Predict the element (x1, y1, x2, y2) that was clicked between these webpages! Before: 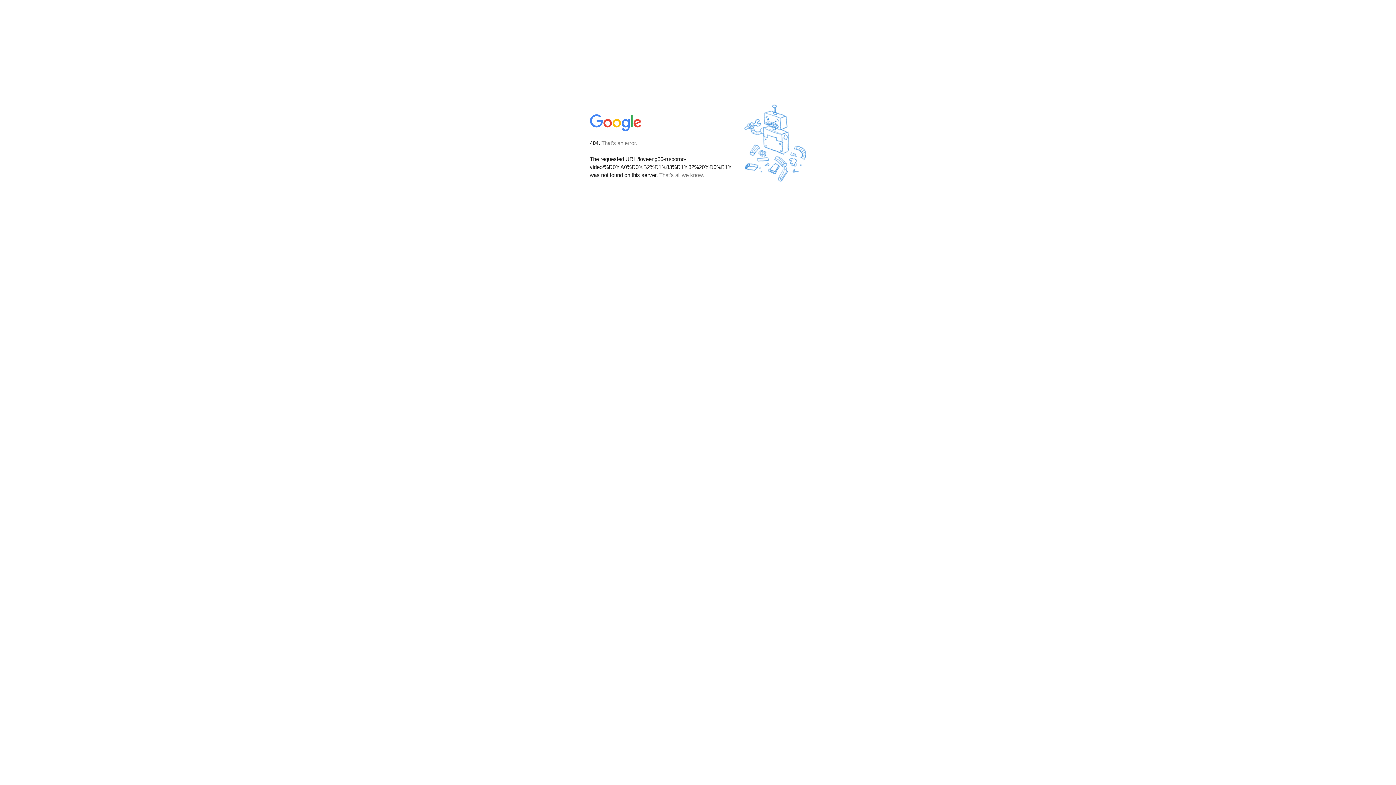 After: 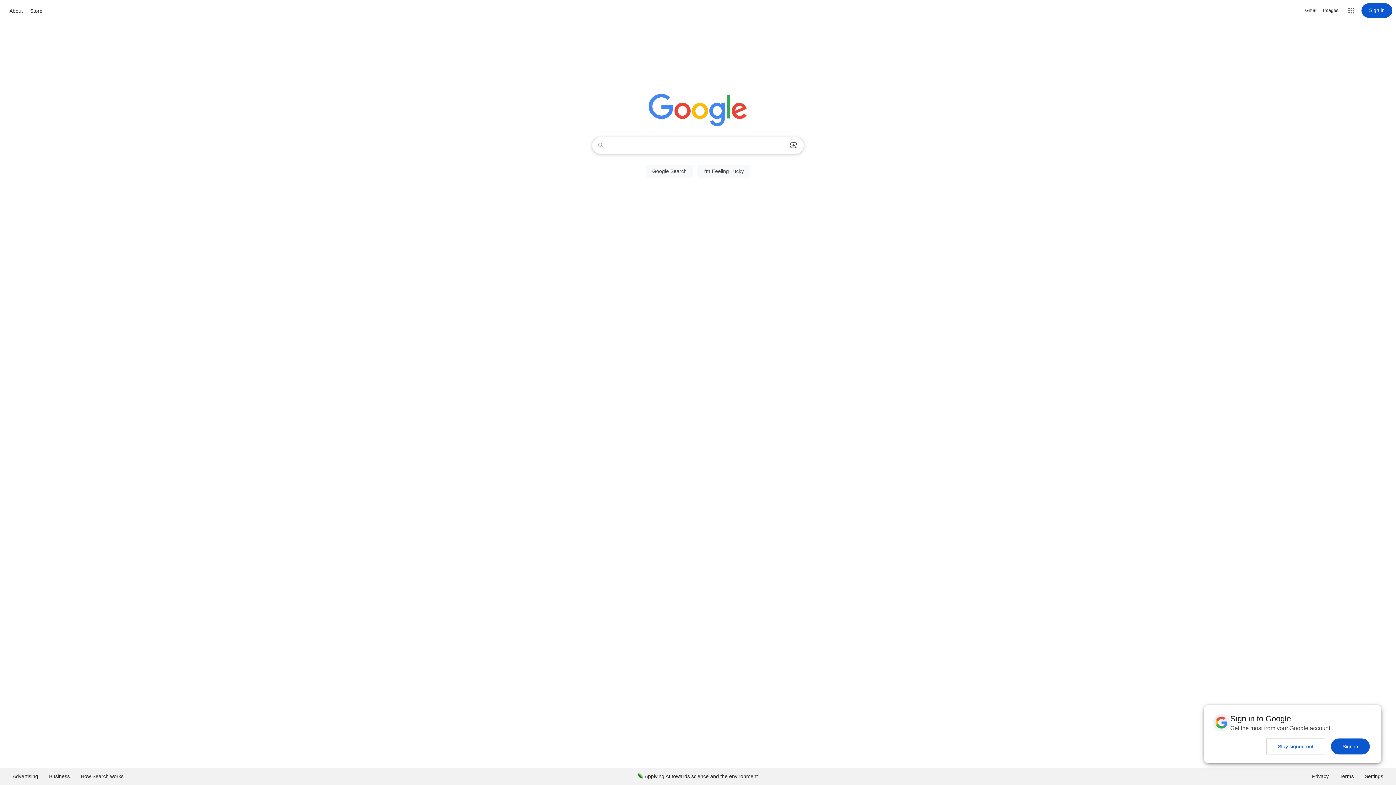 Action: bbox: (590, 127, 642, 134)